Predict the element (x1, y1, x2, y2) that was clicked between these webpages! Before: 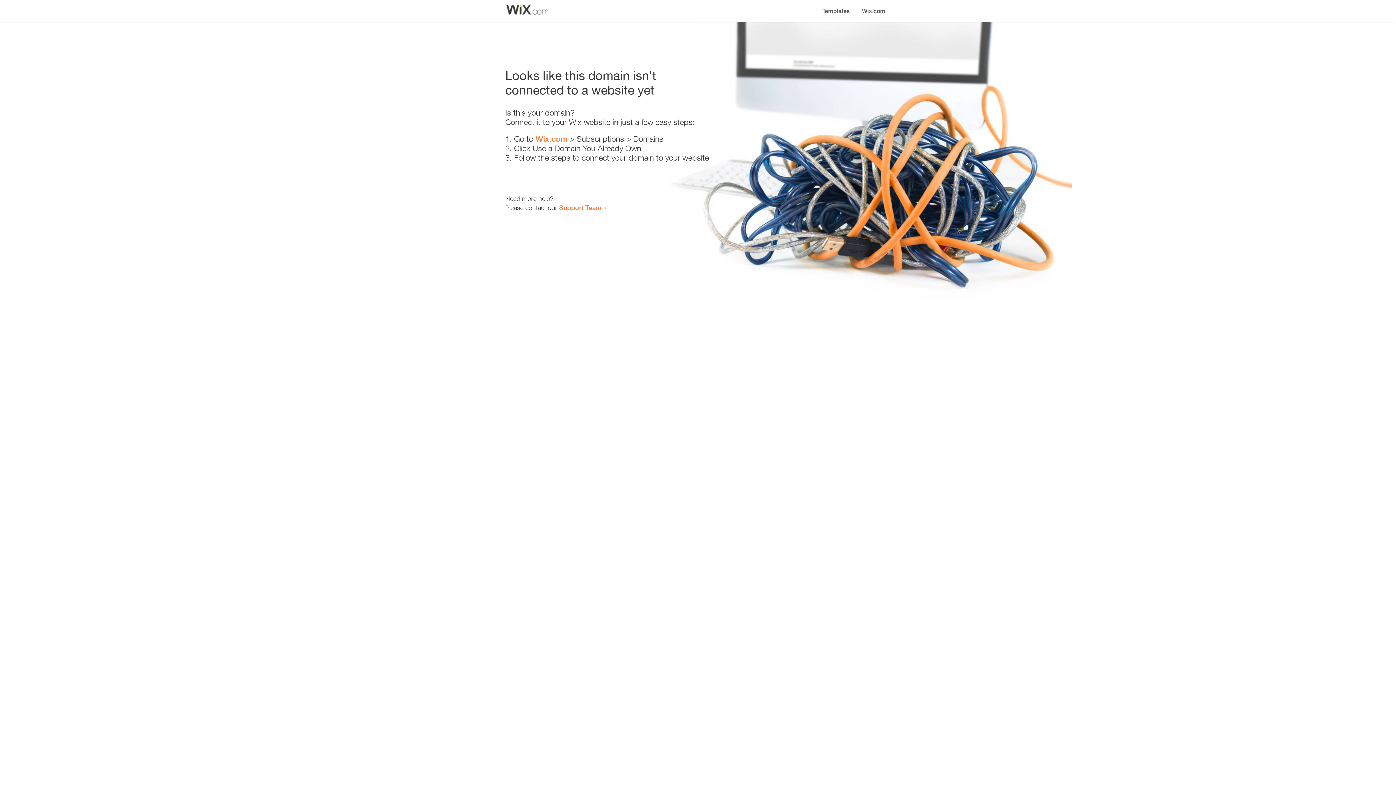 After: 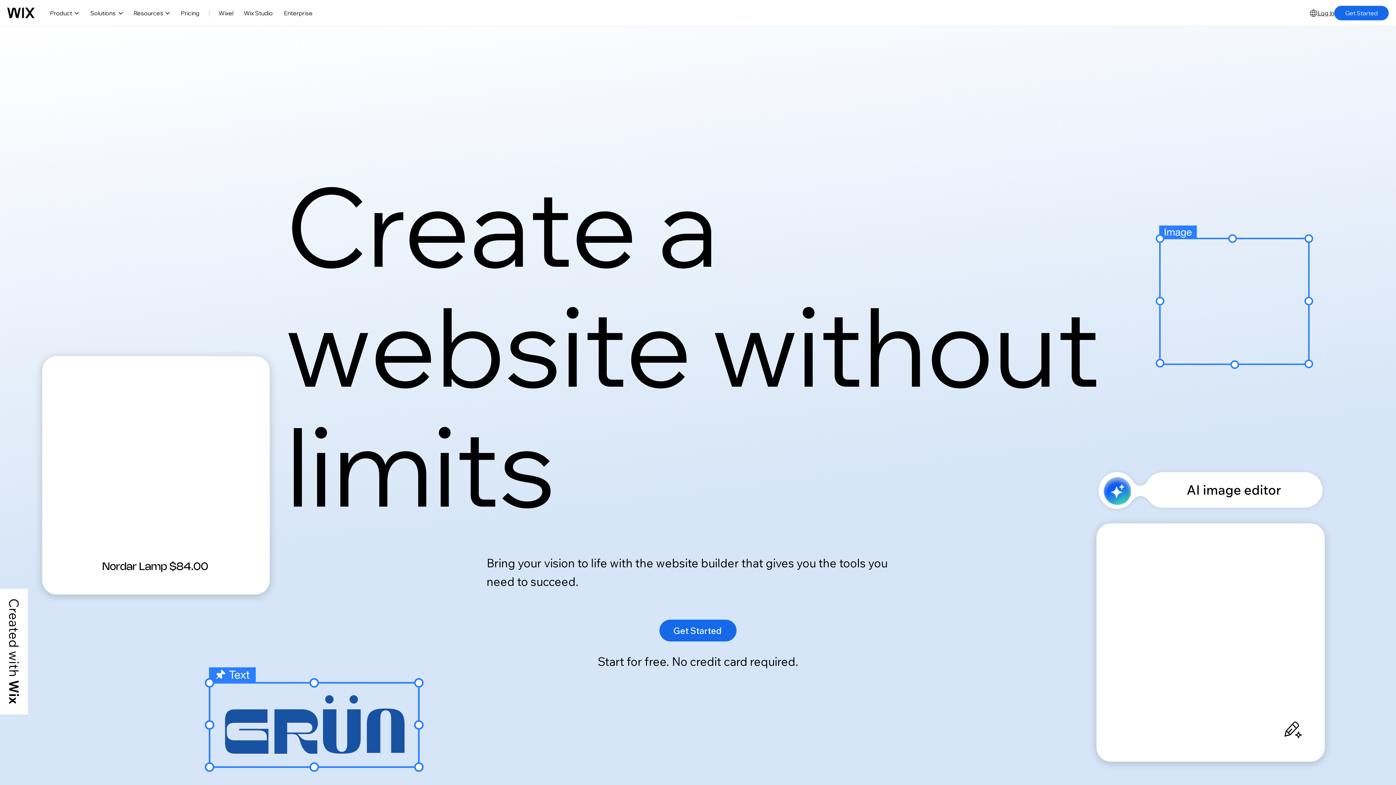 Action: bbox: (856, 0, 890, 14) label: Wix.com